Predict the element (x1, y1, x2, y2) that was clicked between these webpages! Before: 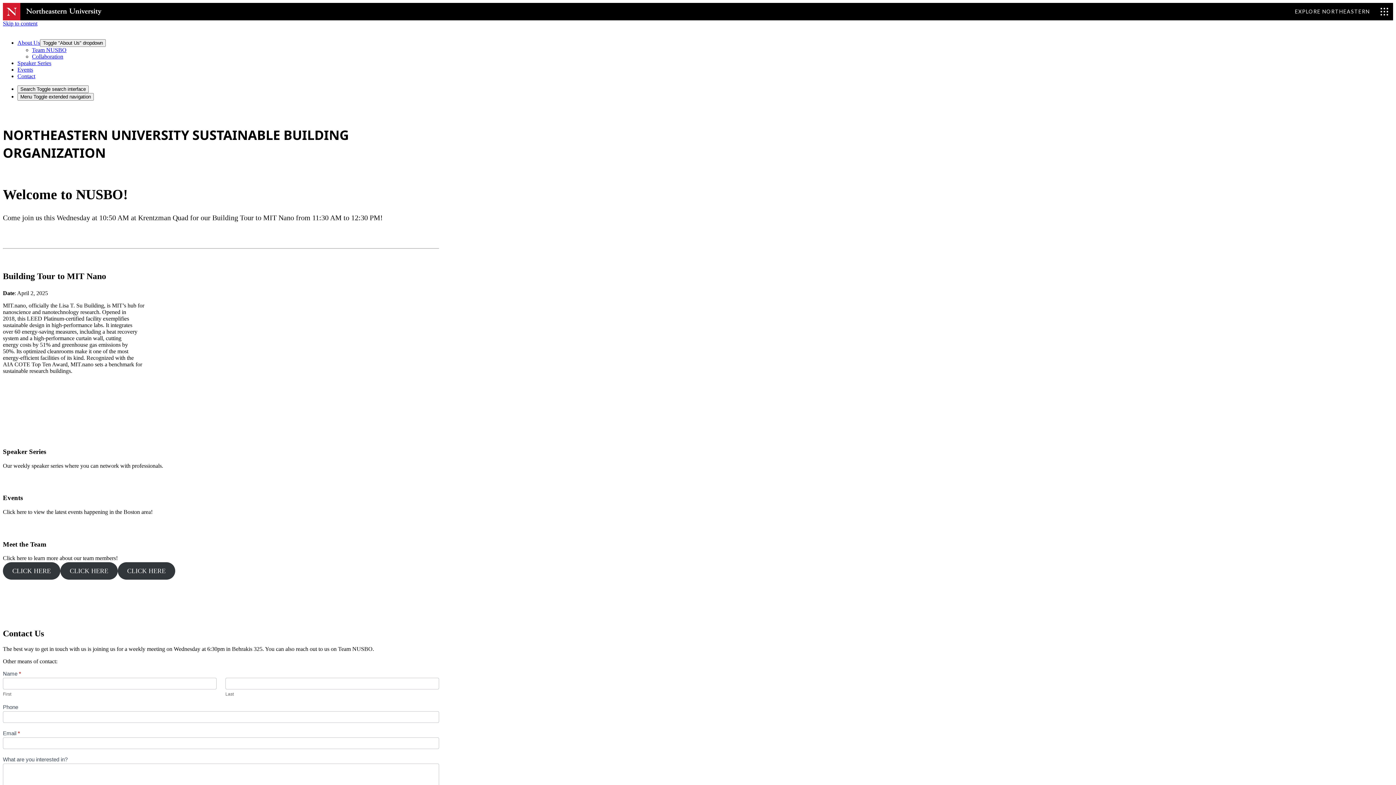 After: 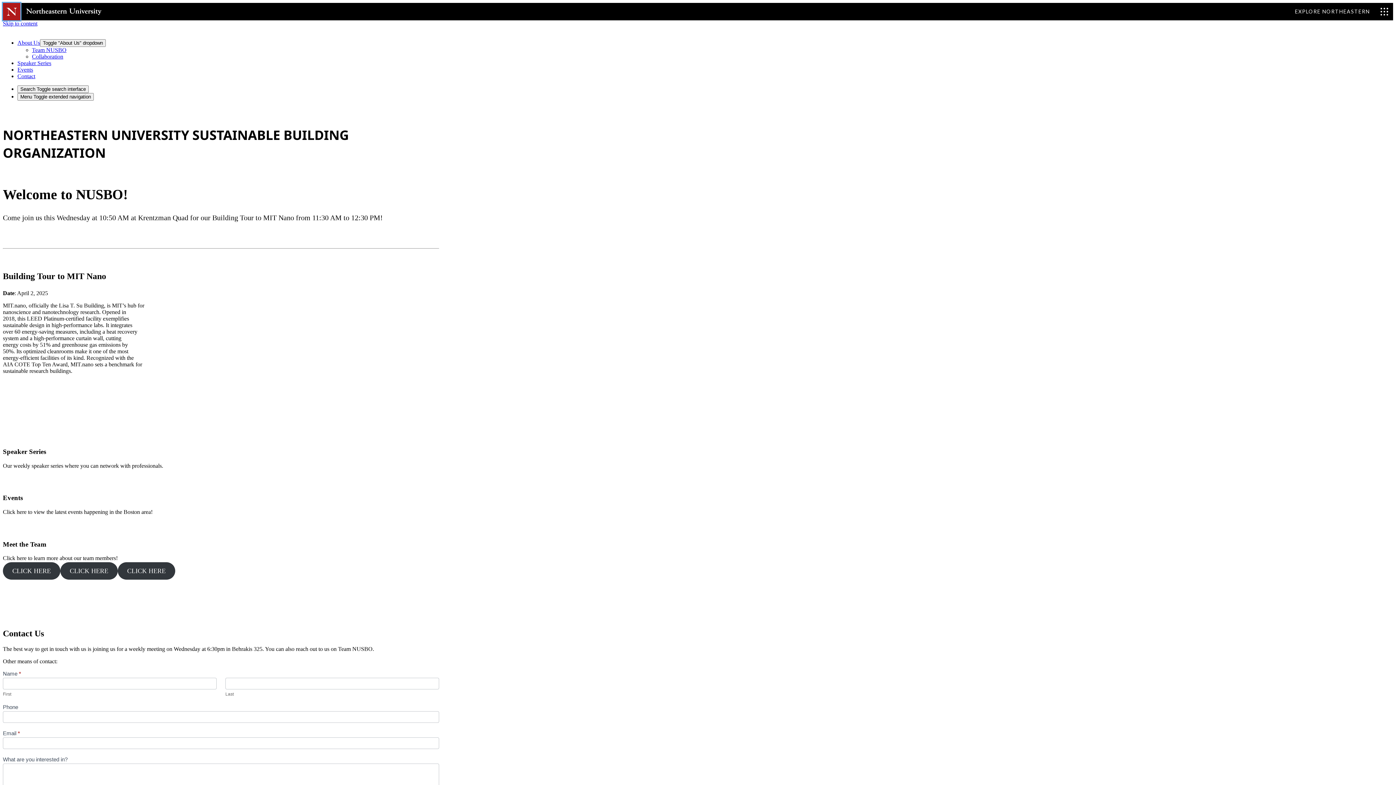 Action: bbox: (2, 2, 20, 20)